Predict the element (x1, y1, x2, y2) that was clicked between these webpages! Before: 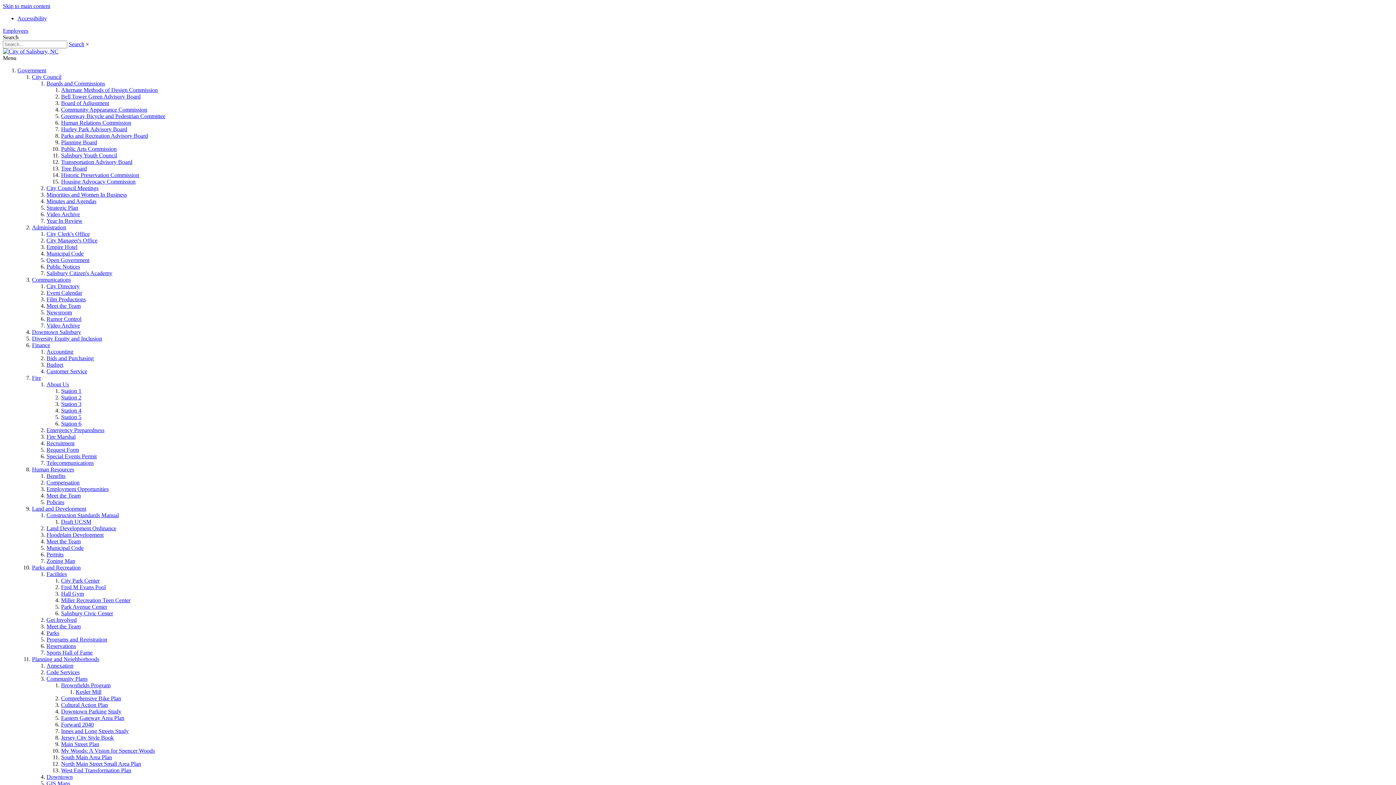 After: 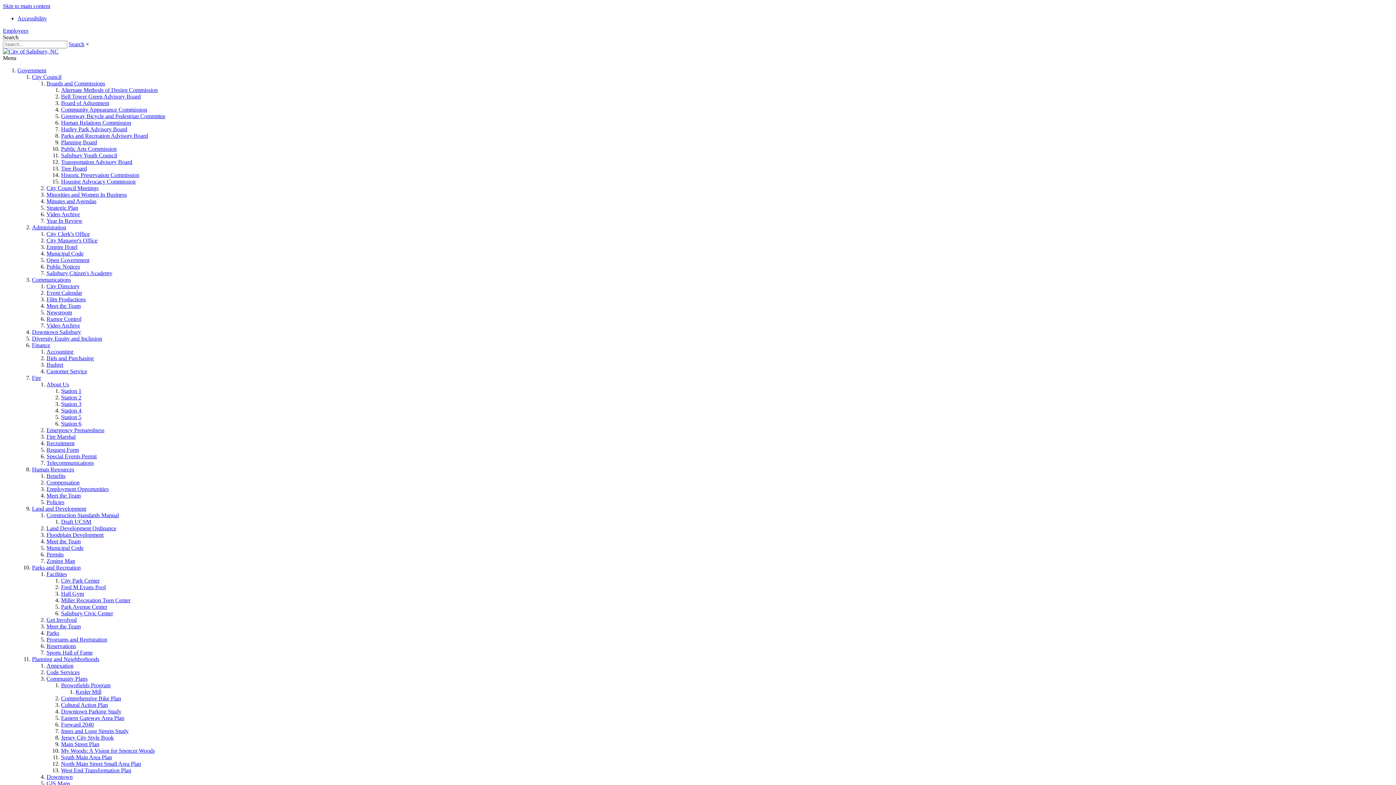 Action: label: Downtown bbox: (46, 774, 72, 780)